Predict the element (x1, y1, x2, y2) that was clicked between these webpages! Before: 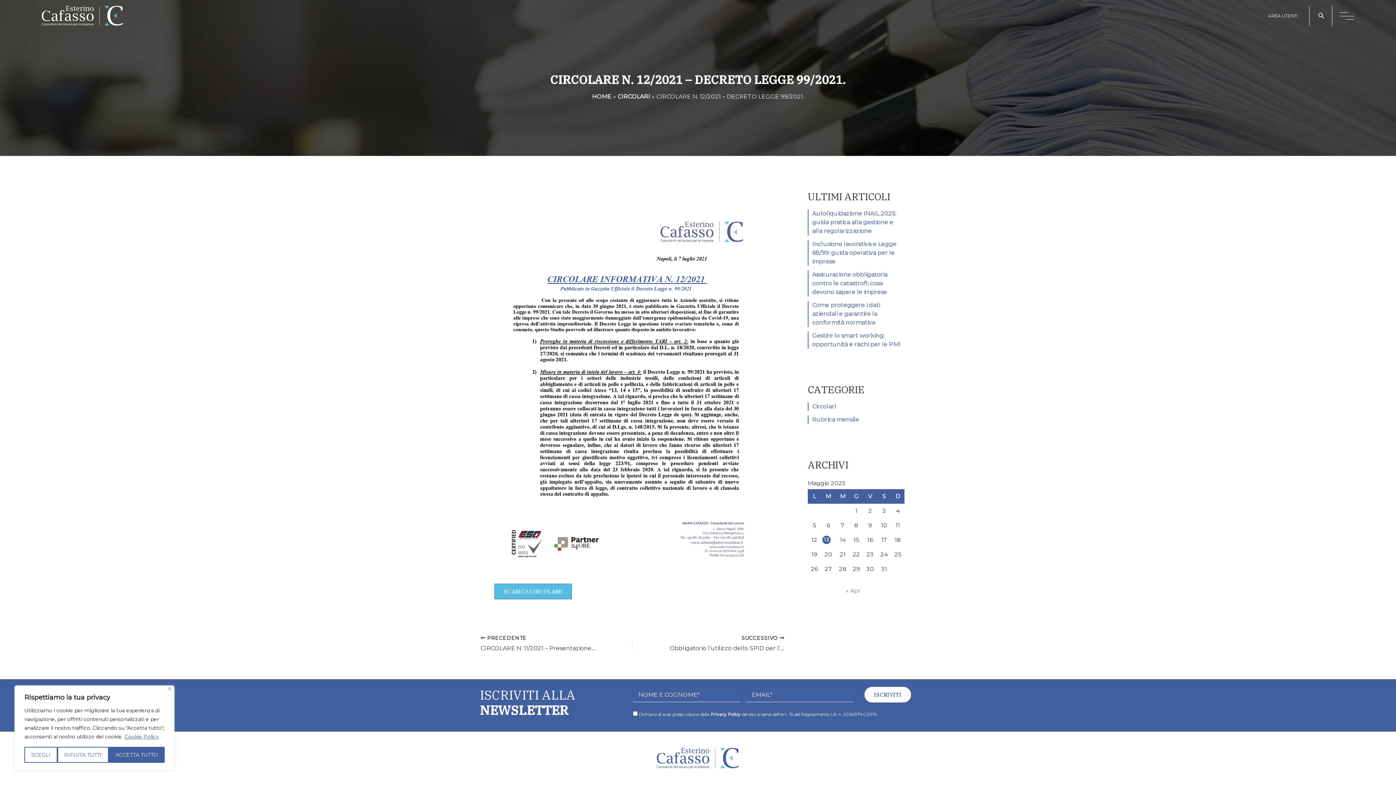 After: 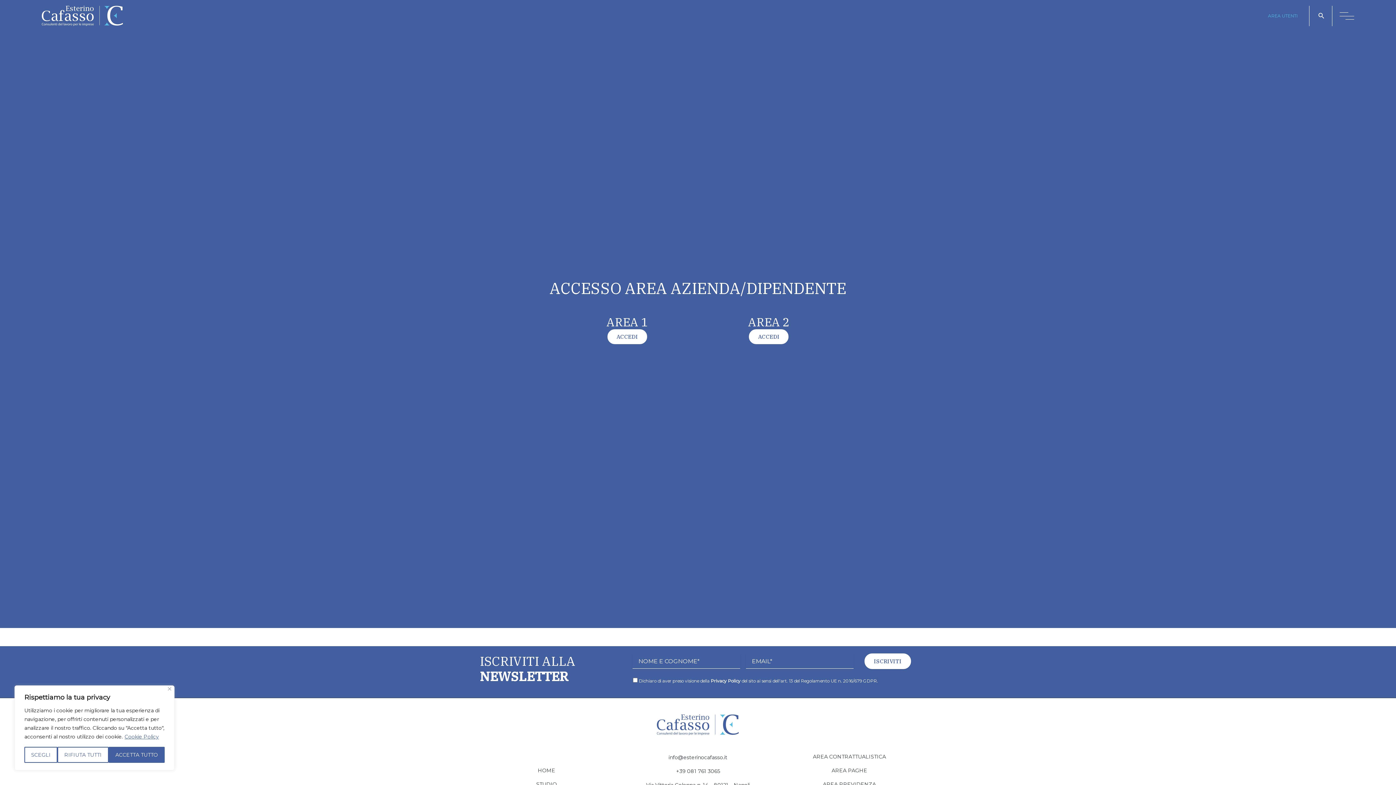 Action: bbox: (1263, 1, 1302, 30) label: AREA UTENTI